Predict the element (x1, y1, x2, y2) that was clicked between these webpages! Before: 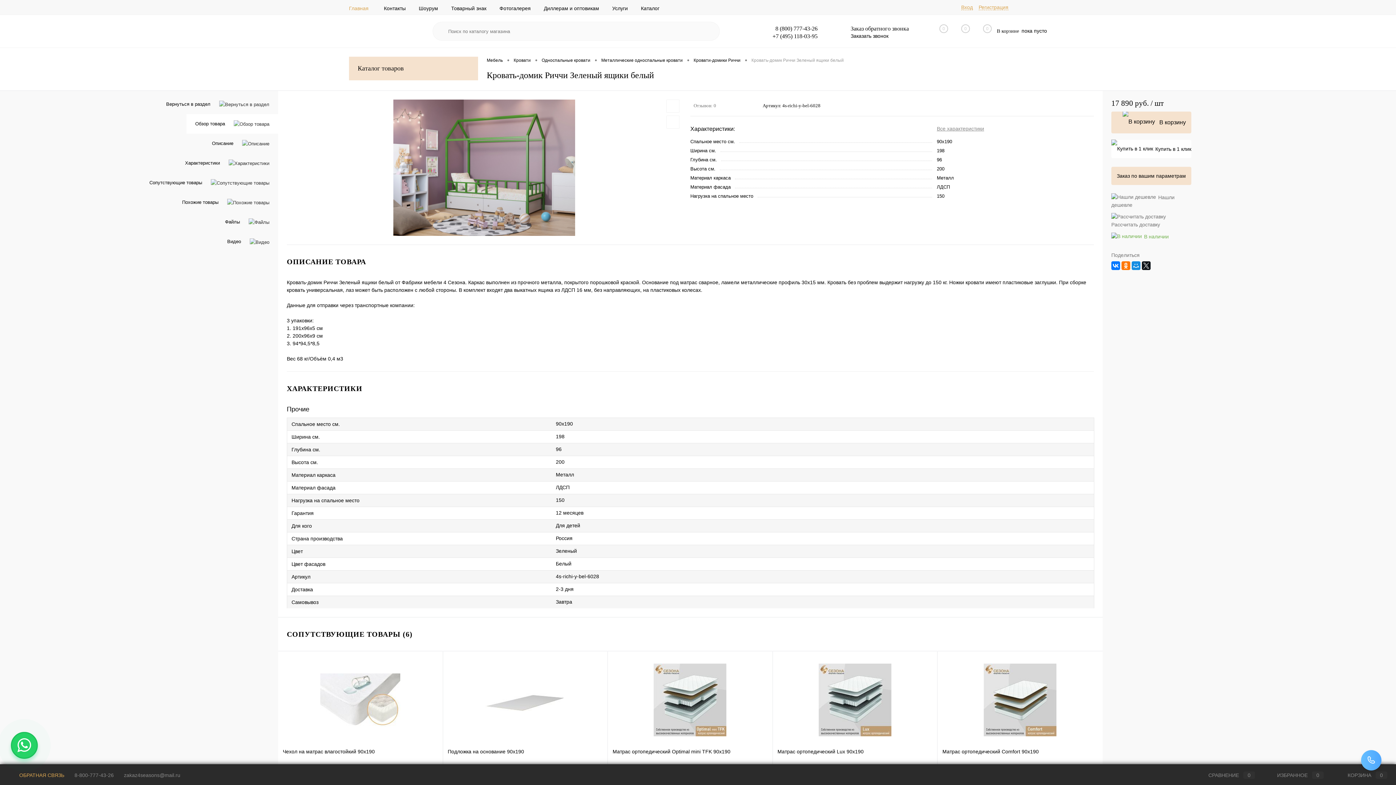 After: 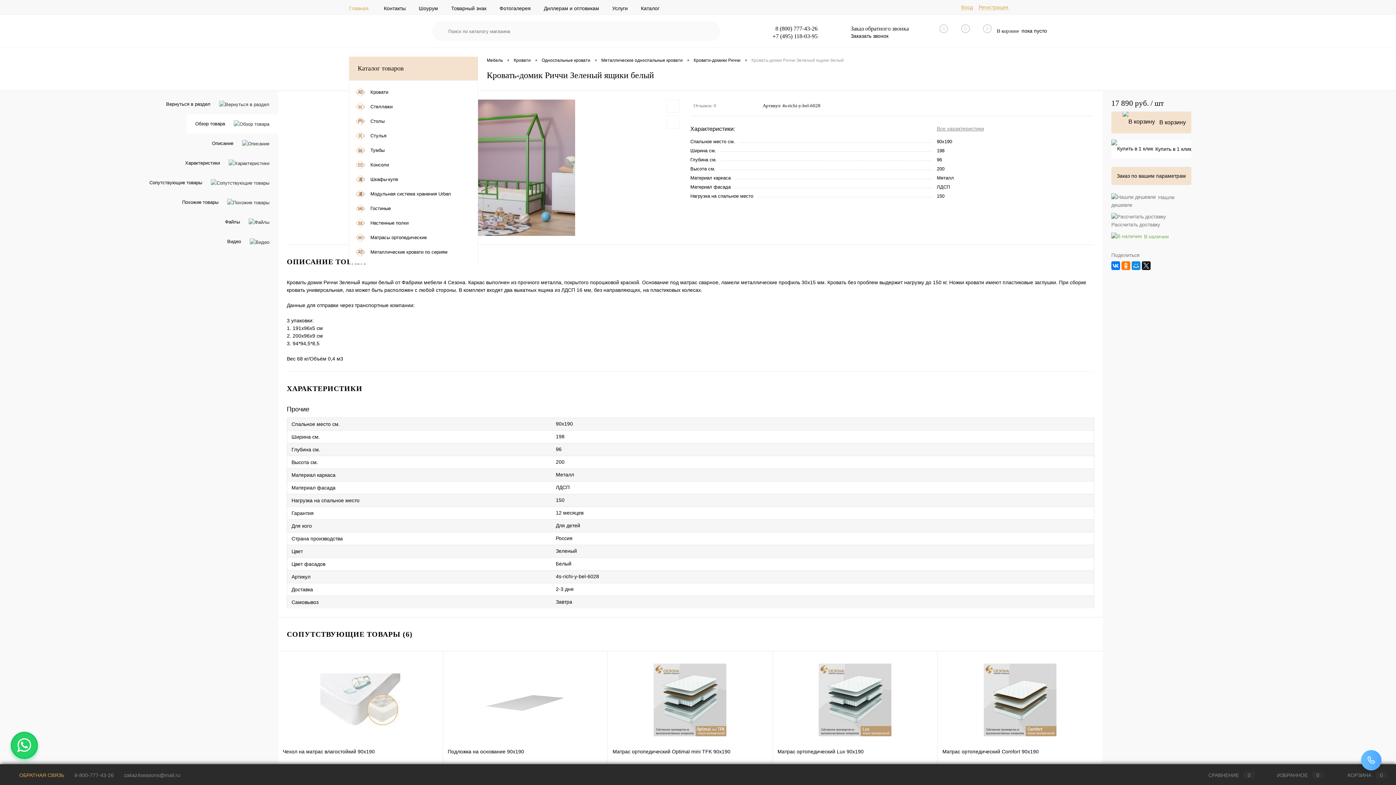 Action: bbox: (349, 56, 478, 80) label: Каталог товаров